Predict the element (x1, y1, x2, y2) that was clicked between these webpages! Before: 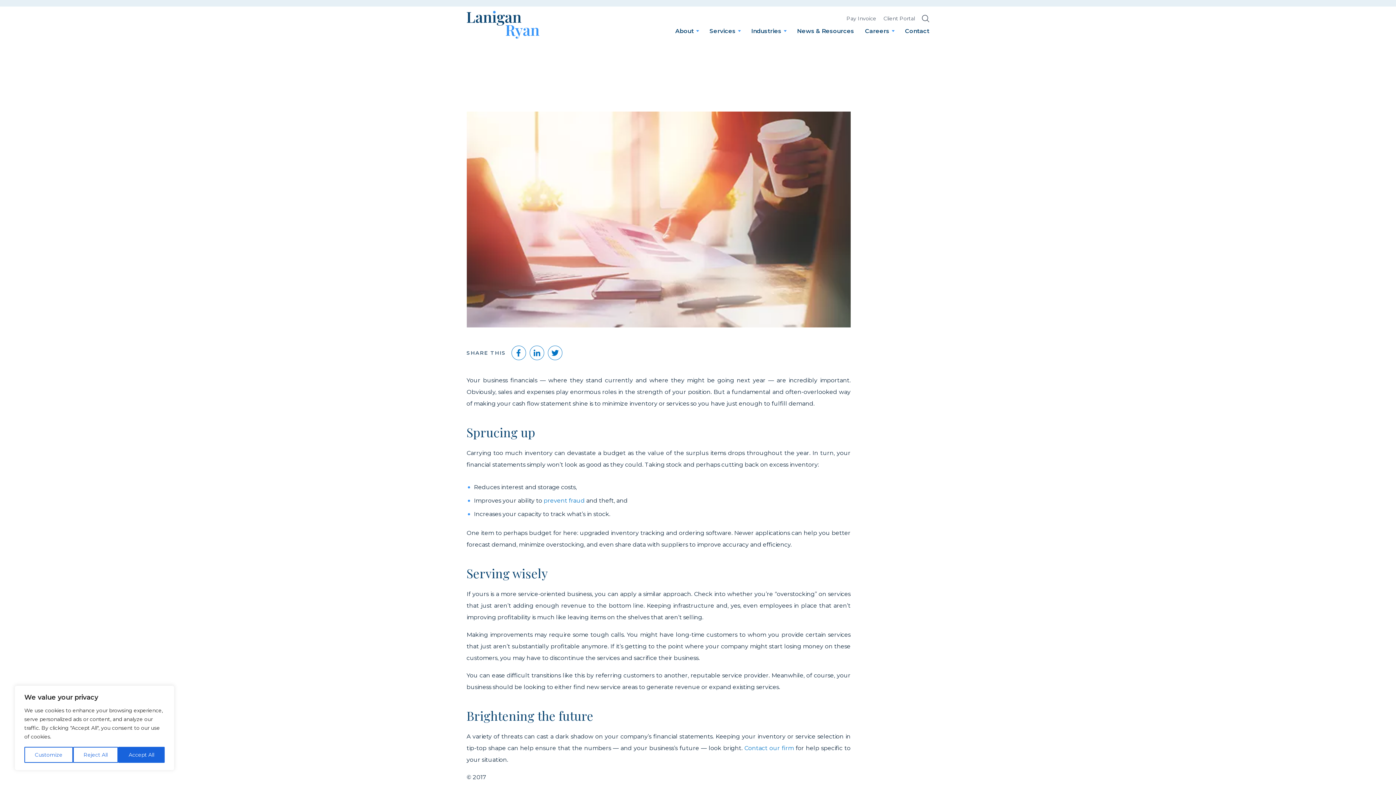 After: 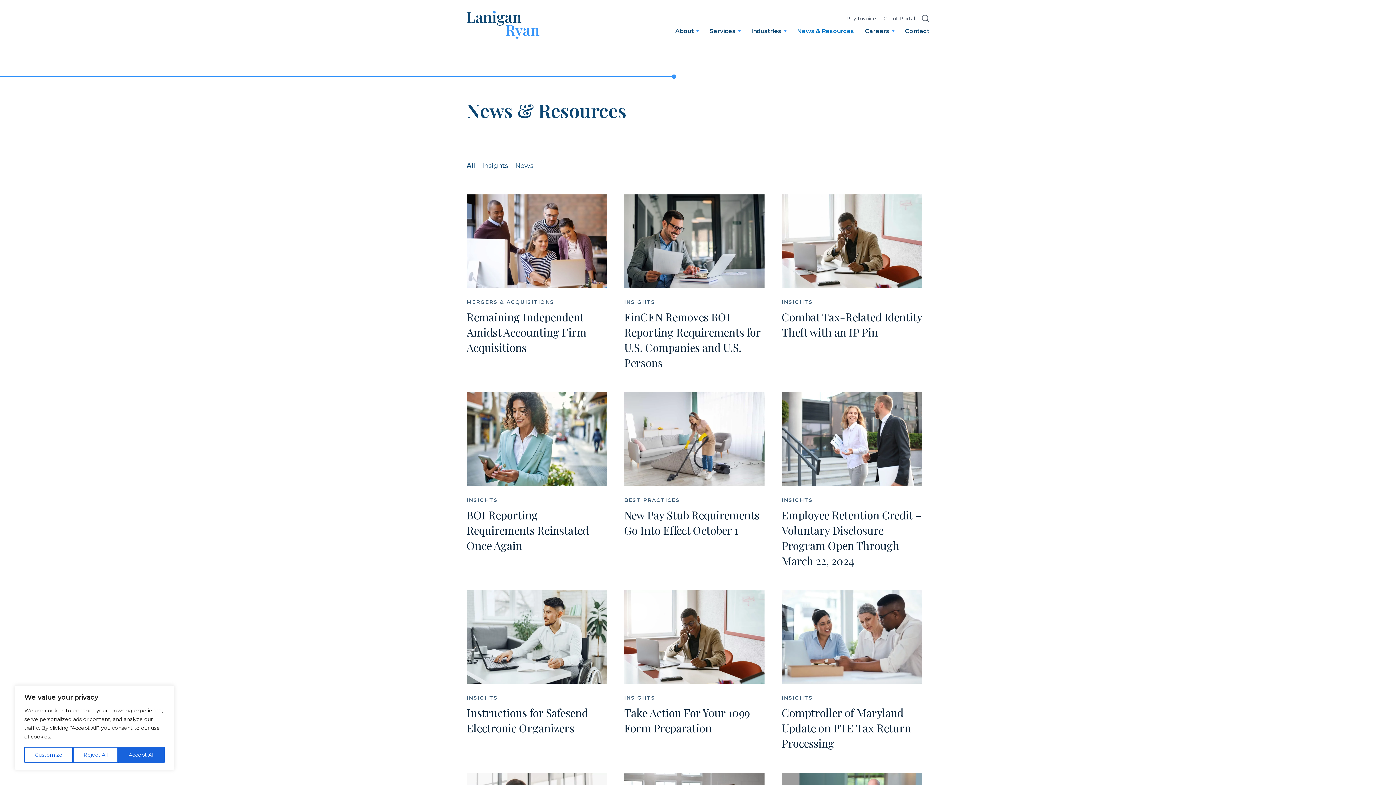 Action: bbox: (797, 23, 854, 38) label: News & Resources